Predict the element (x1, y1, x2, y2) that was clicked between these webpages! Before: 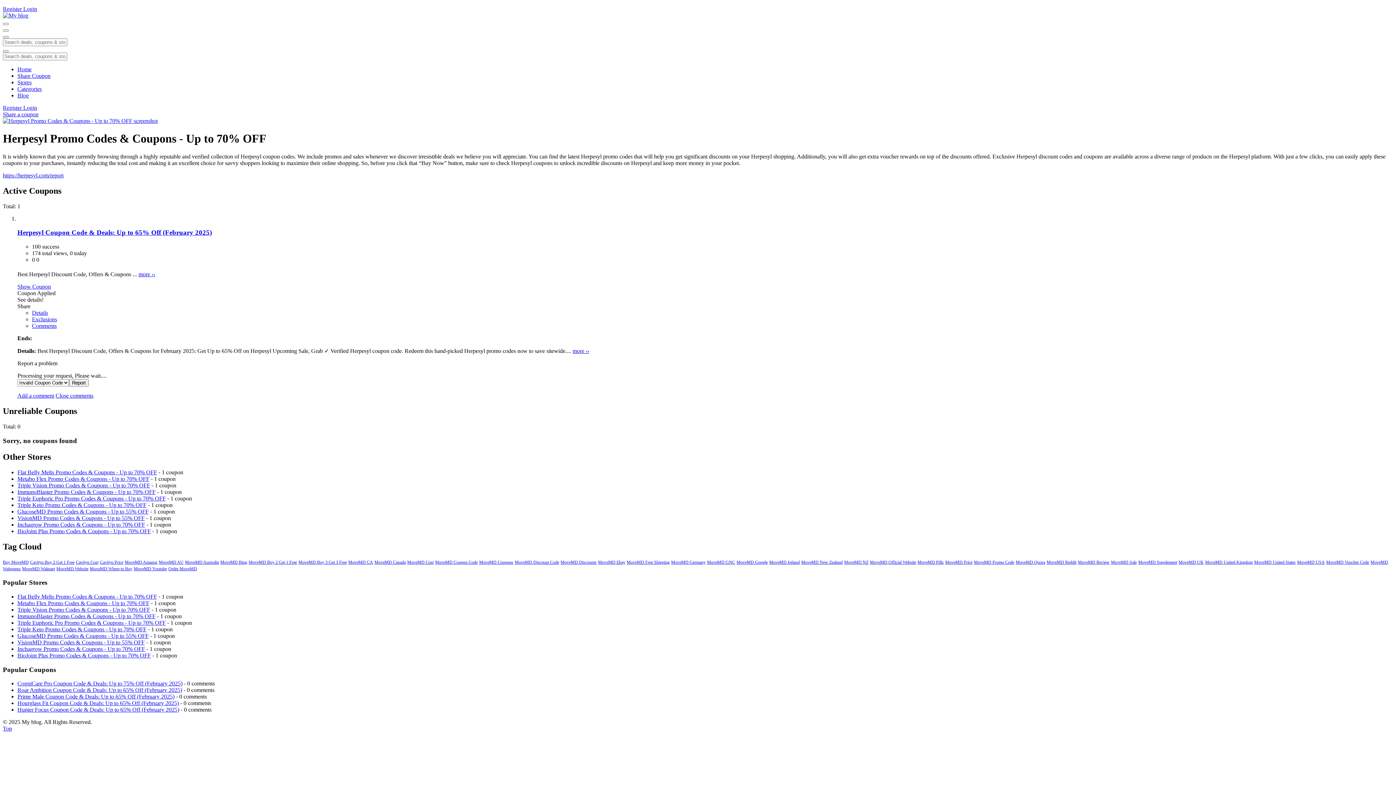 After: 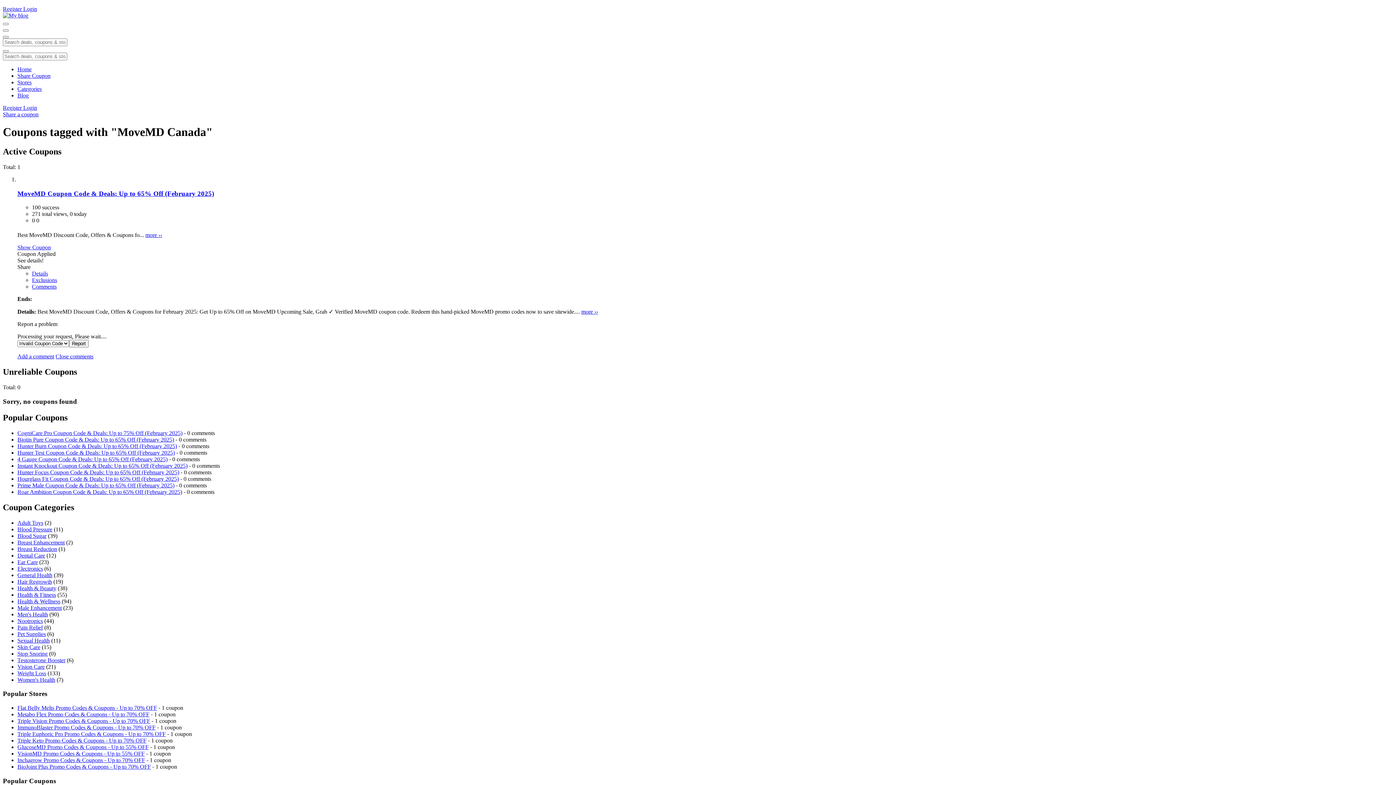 Action: bbox: (374, 560, 405, 565) label: MoveMD Canada (1 item)